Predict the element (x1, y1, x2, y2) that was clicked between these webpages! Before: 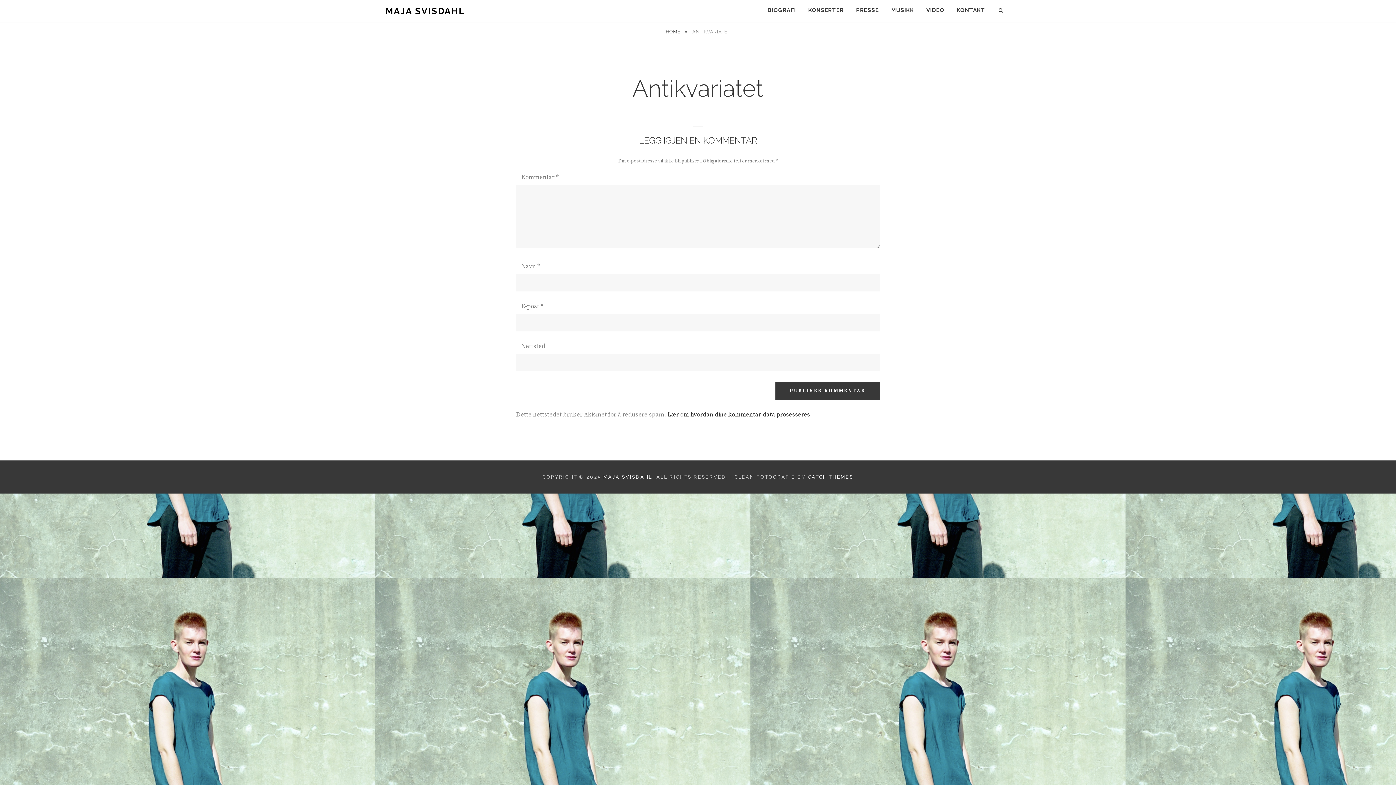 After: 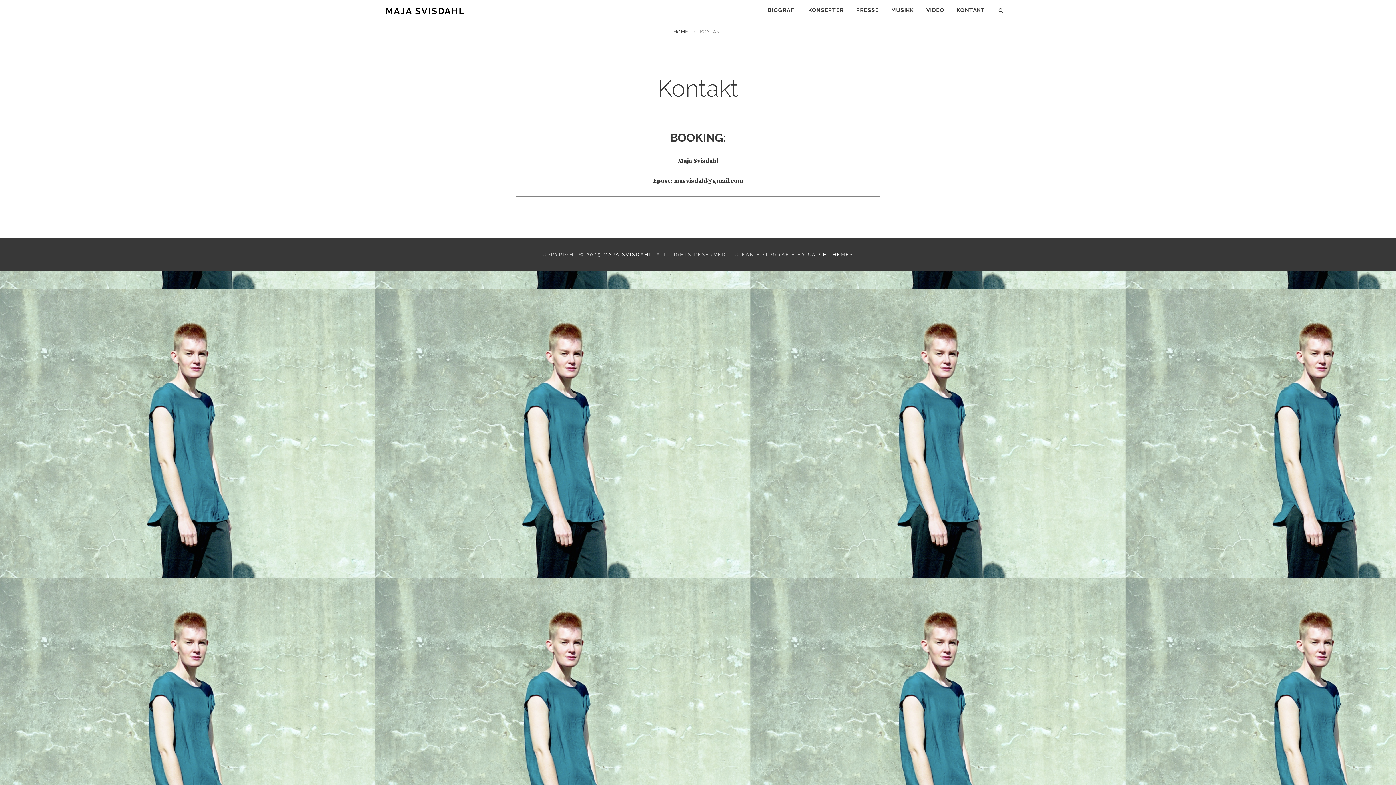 Action: label: KONTAKT bbox: (951, 0, 990, 19)